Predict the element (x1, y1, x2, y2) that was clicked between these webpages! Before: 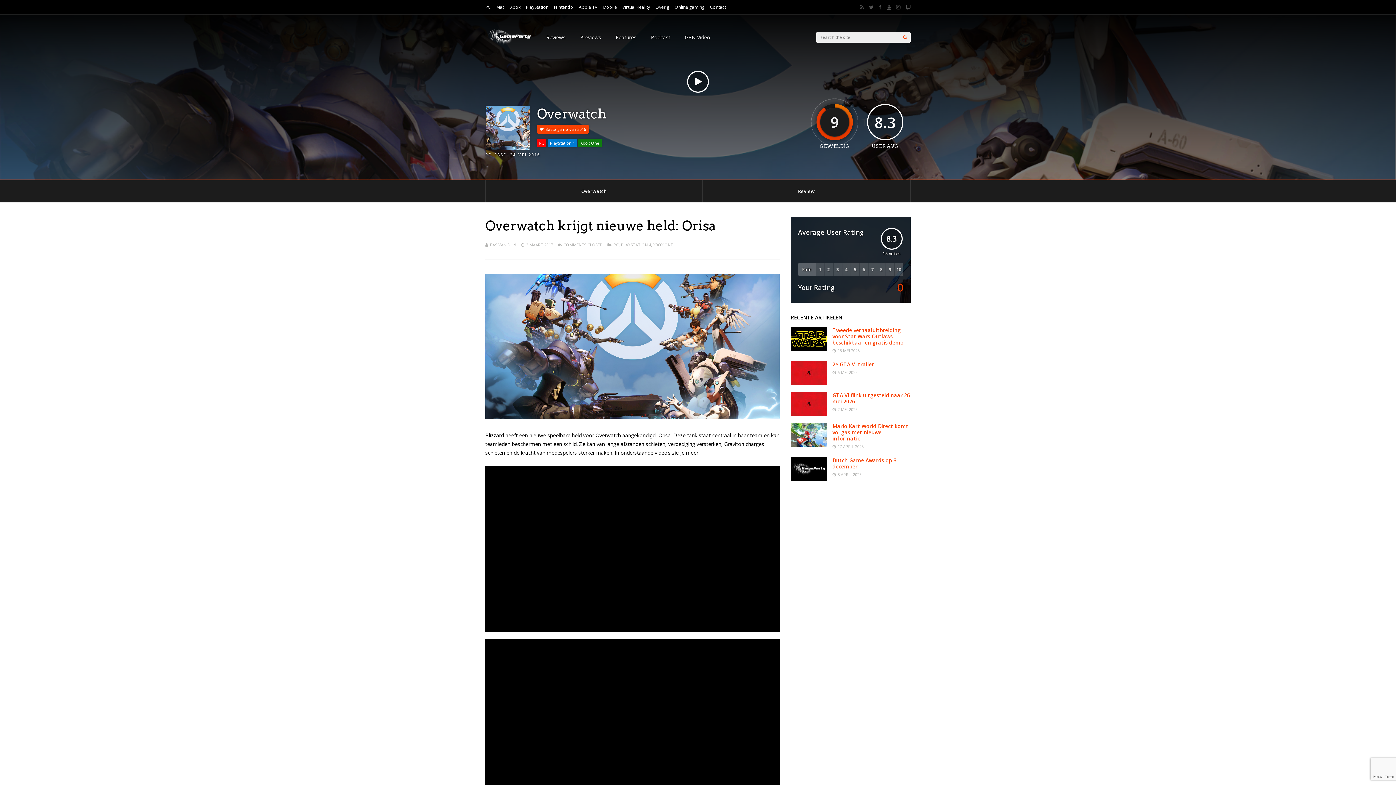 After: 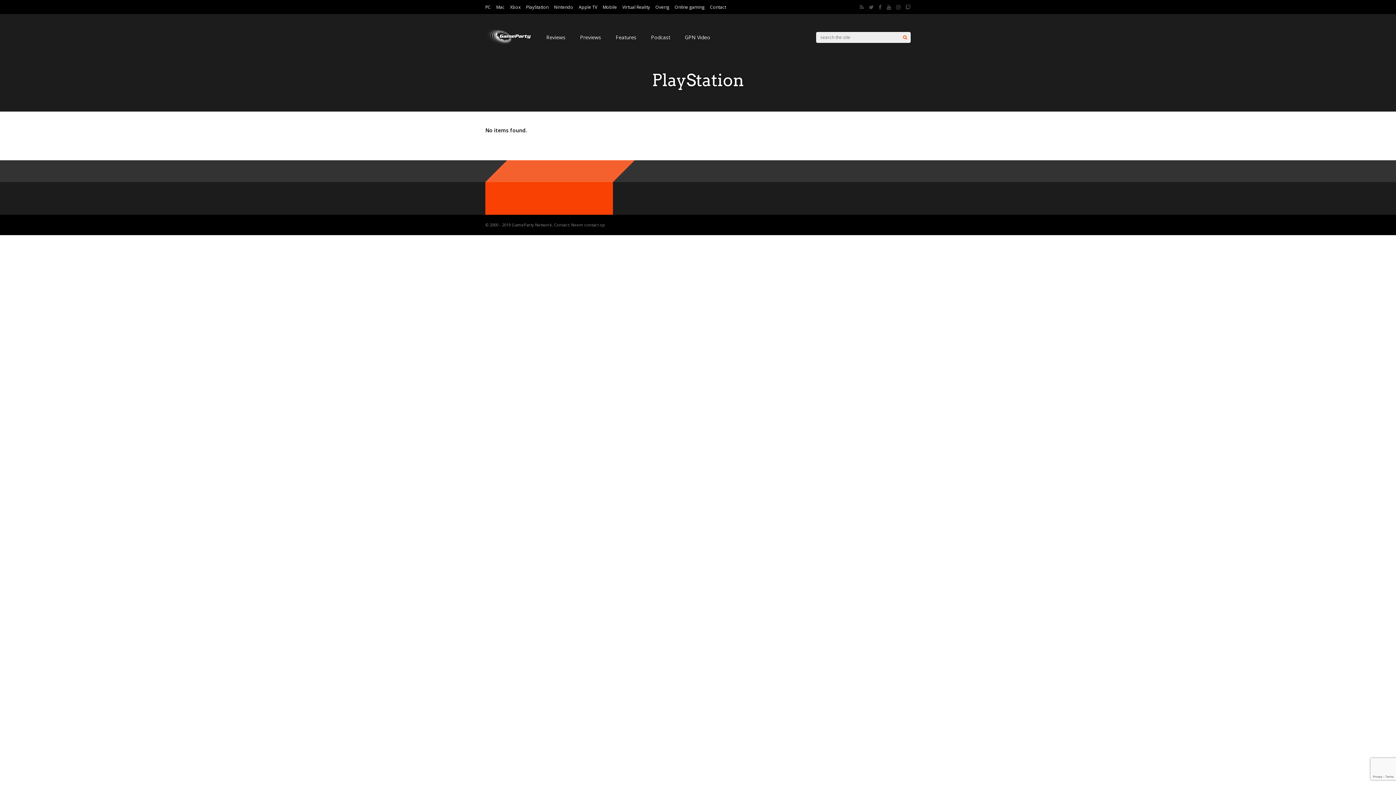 Action: bbox: (526, 0, 548, 14) label: PlayStation